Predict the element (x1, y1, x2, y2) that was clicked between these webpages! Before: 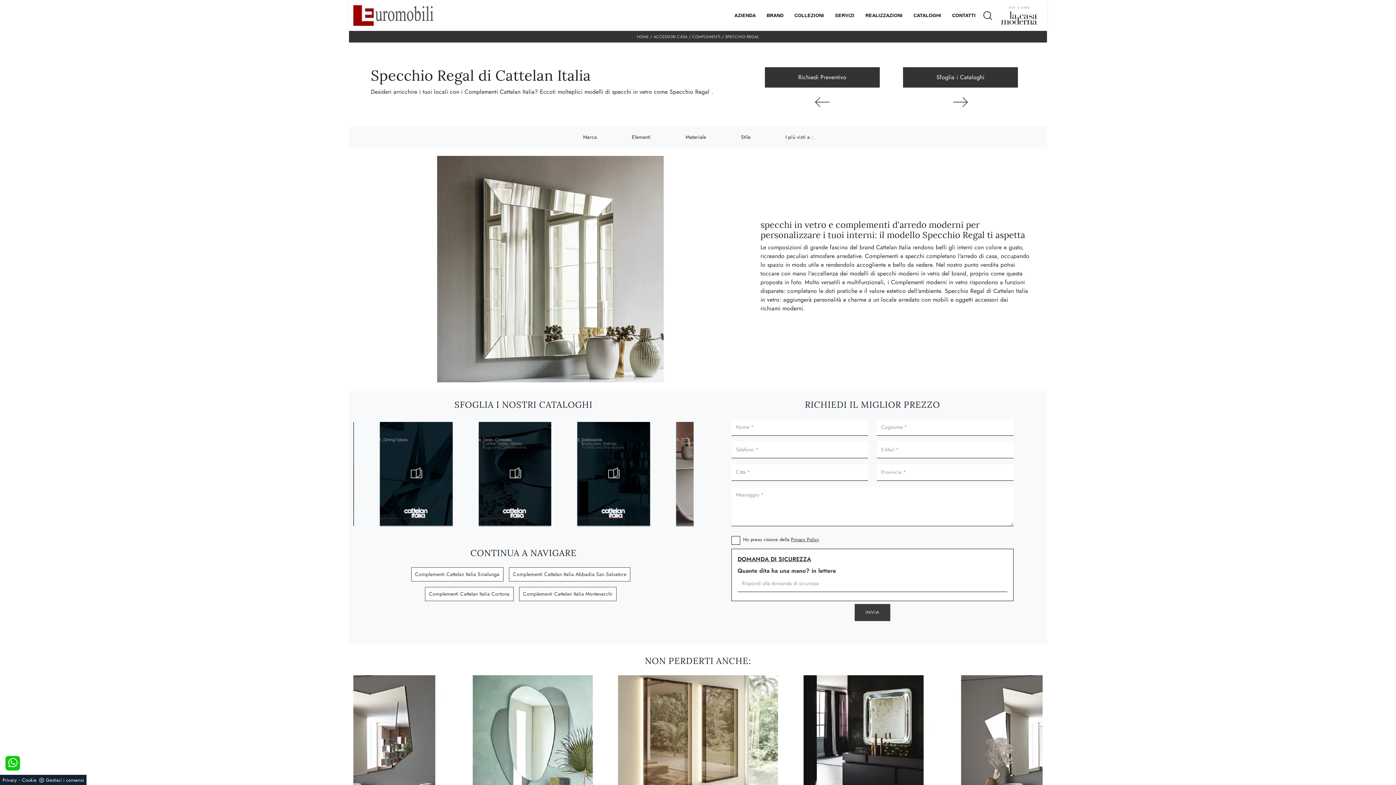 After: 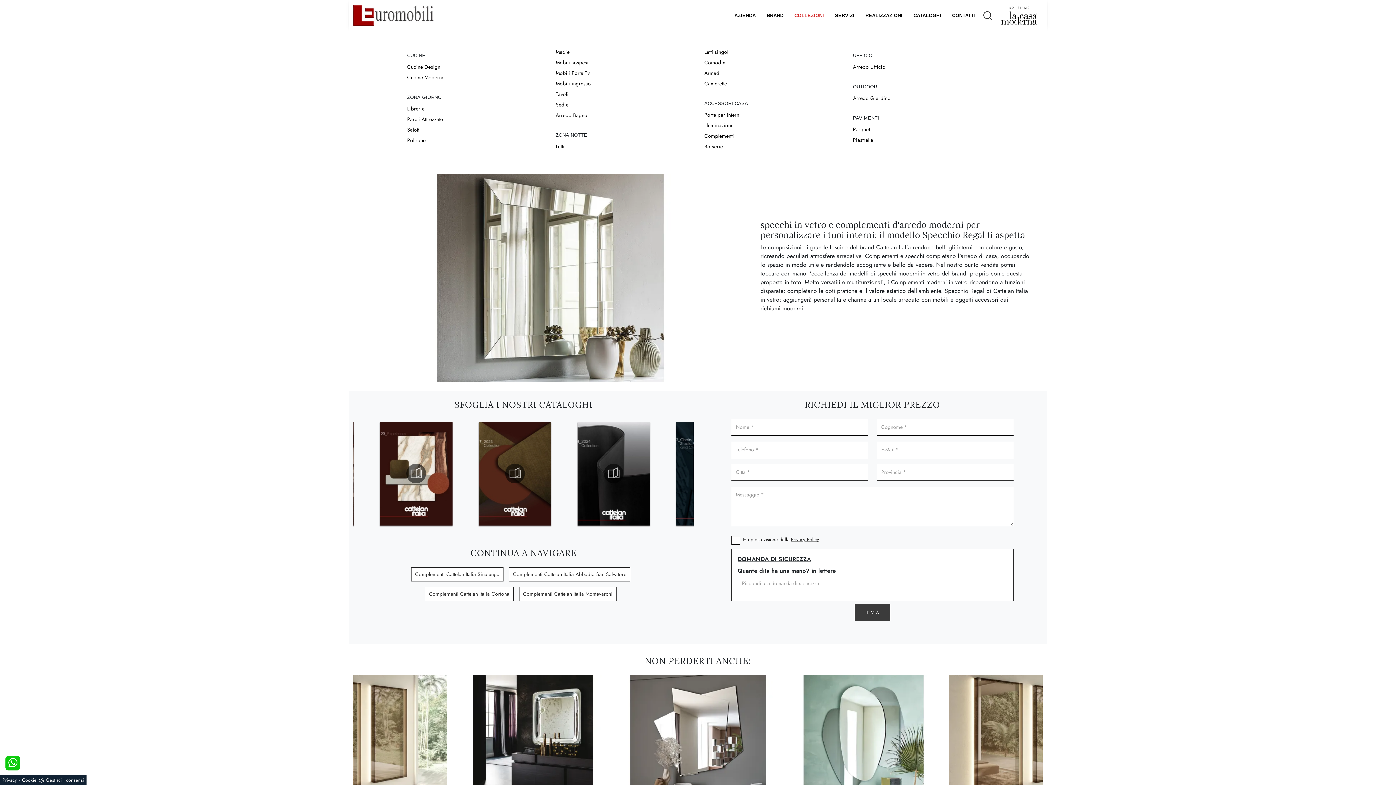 Action: label: COLLEZIONI bbox: (789, 2, 829, 28)